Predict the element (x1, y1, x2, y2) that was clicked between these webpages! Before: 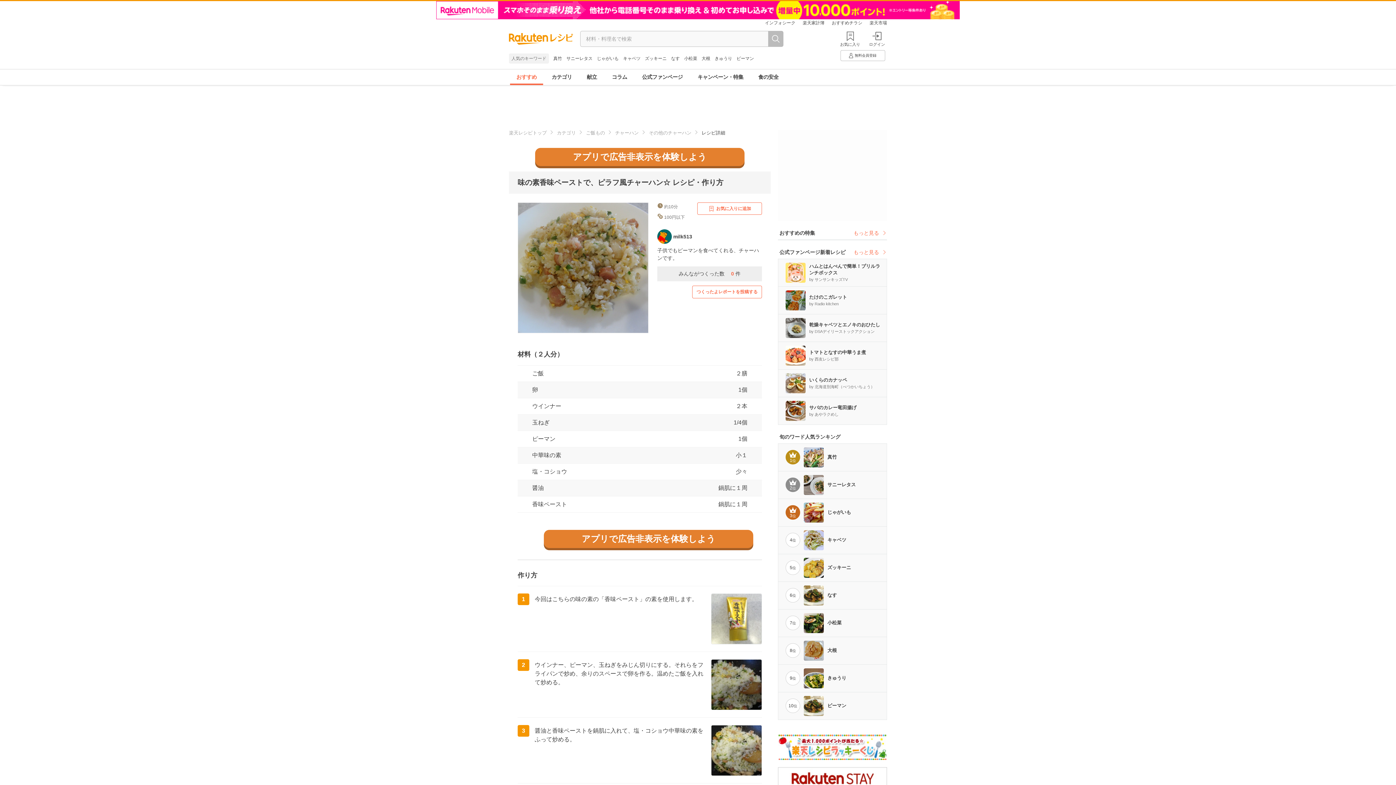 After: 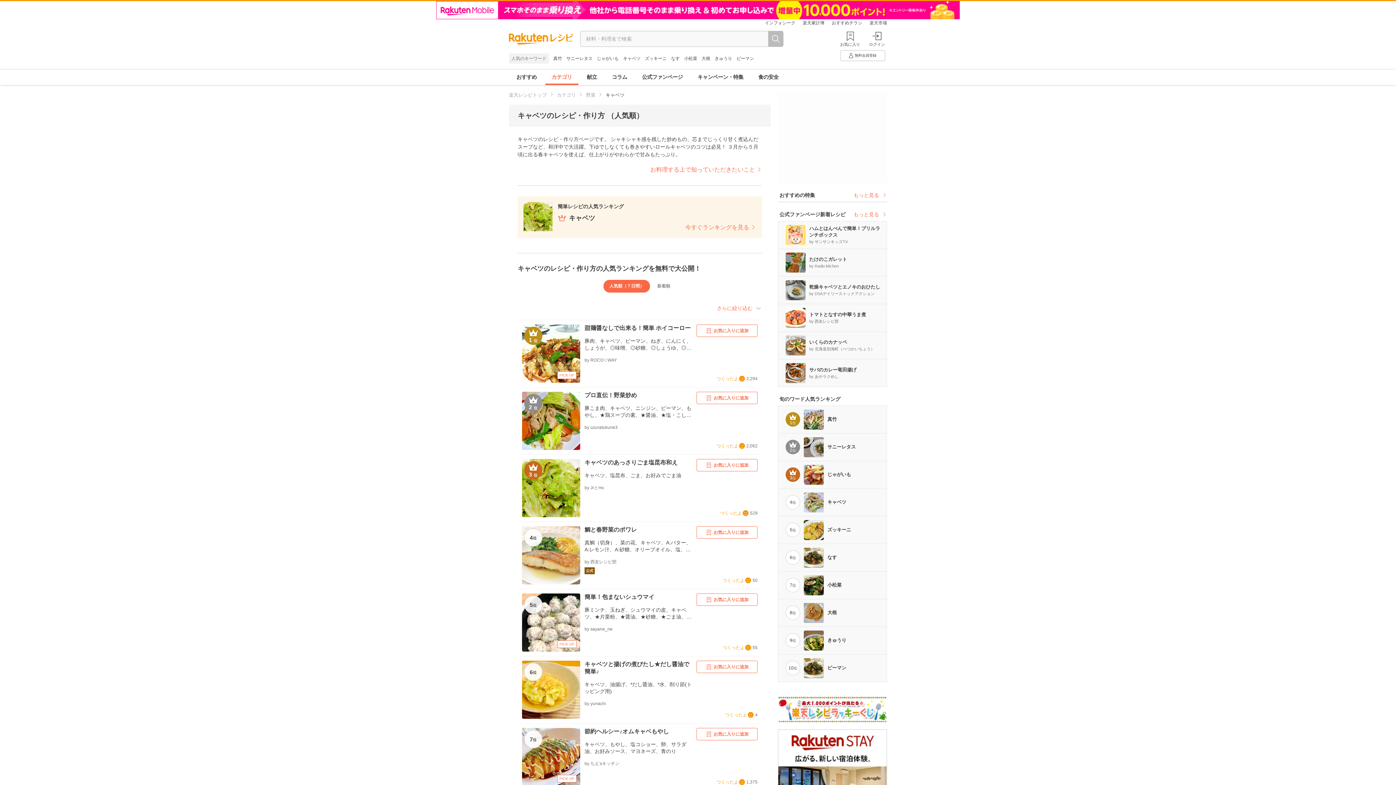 Action: bbox: (623, 56, 640, 61) label: キャベツ